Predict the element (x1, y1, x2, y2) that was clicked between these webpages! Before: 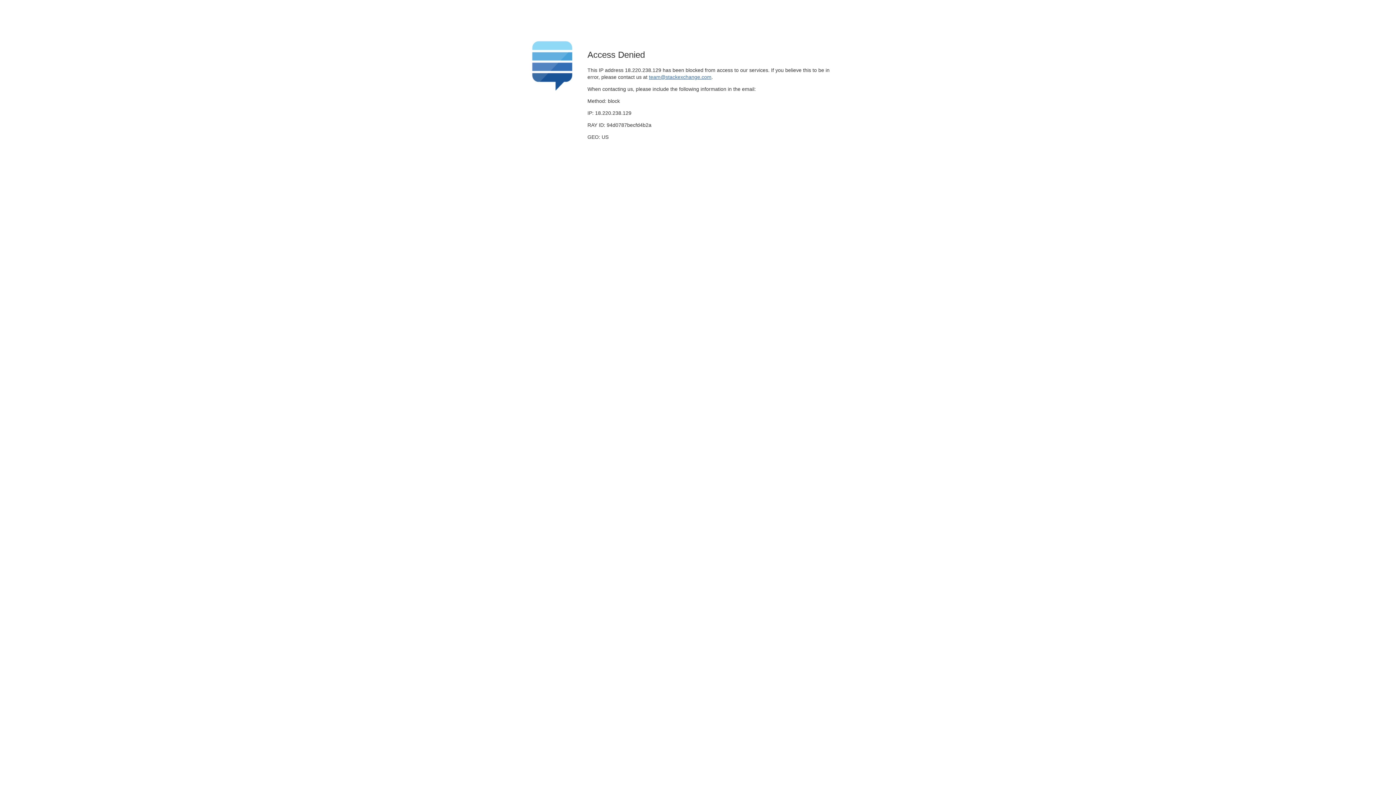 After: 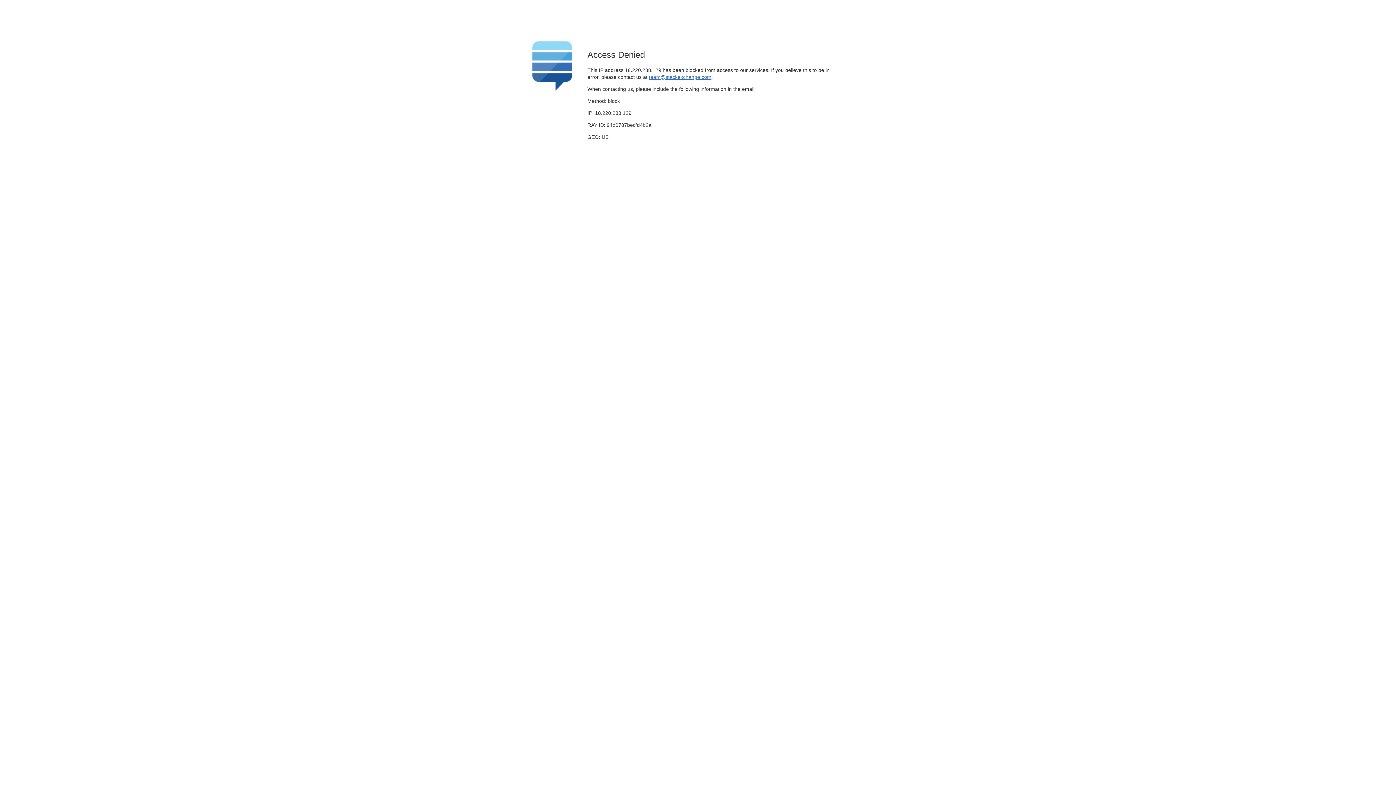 Action: label: team@stackexchange.com bbox: (649, 74, 711, 79)